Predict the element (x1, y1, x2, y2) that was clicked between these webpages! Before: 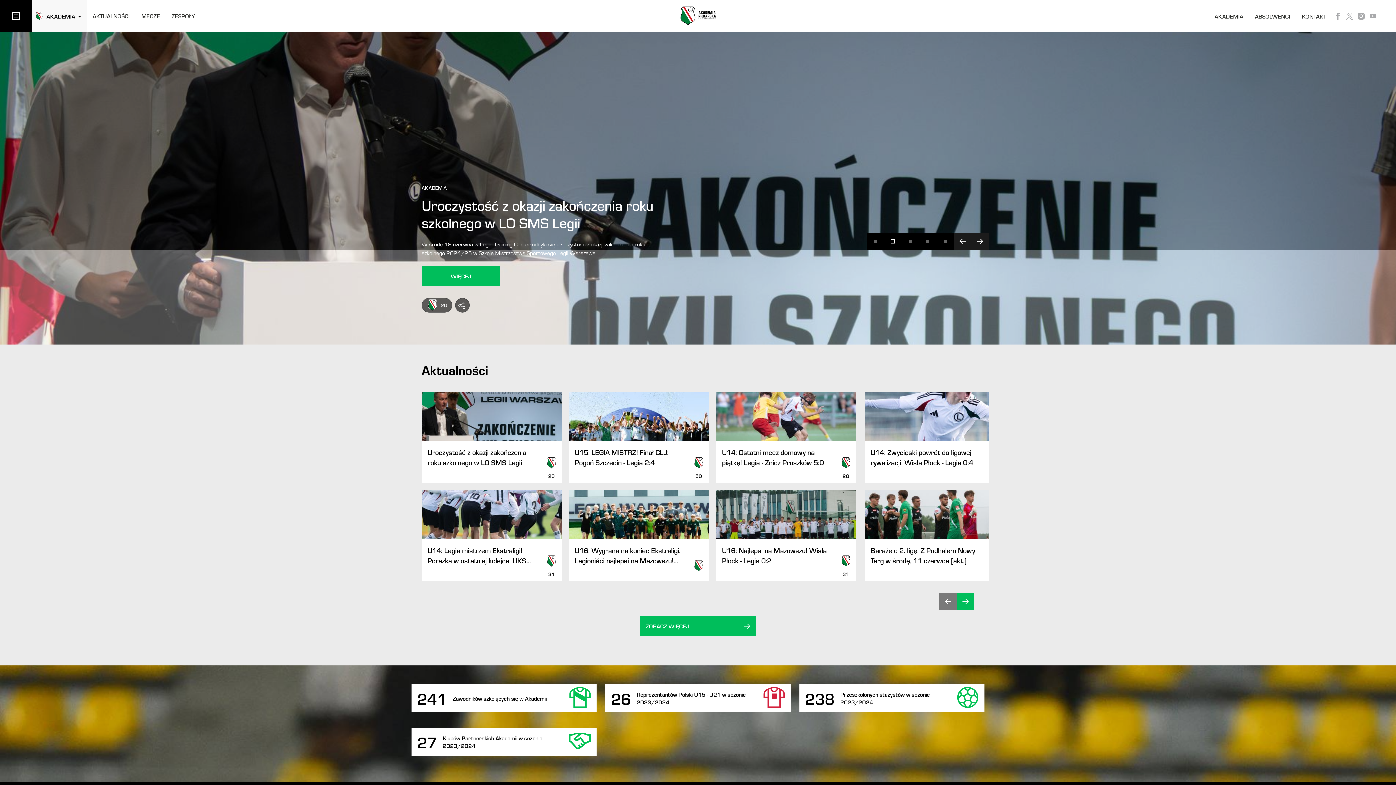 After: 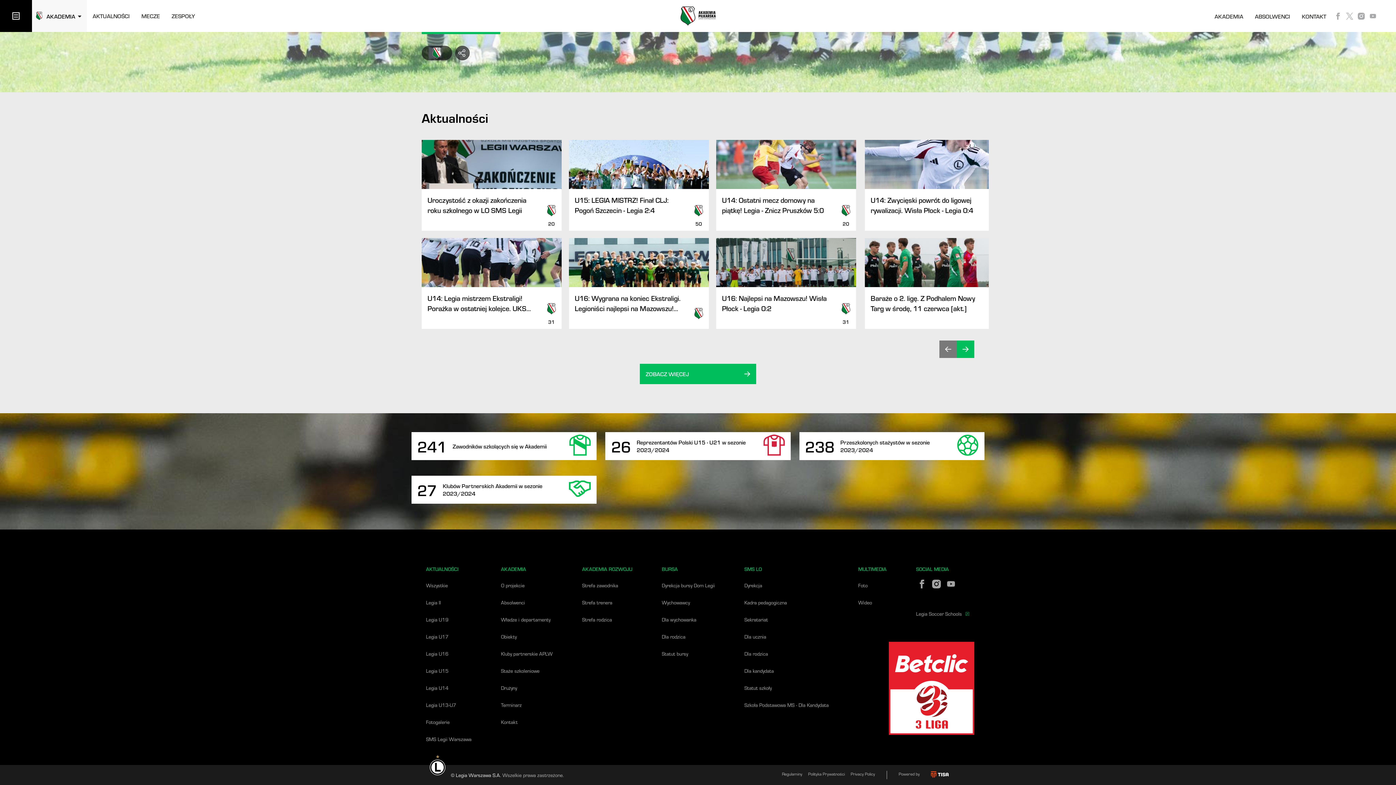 Action: label: Polityka Prywatności bbox: (808, 317, 845, 325)